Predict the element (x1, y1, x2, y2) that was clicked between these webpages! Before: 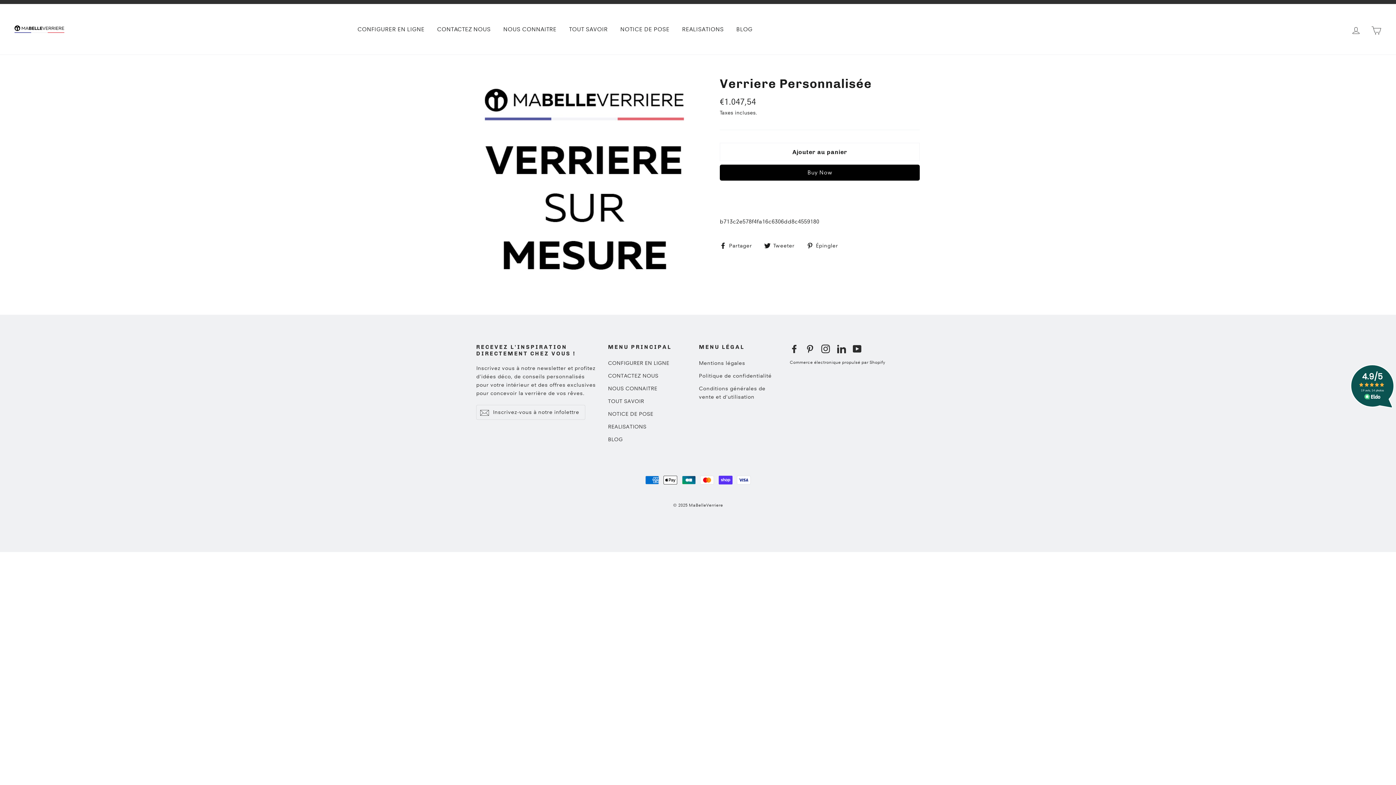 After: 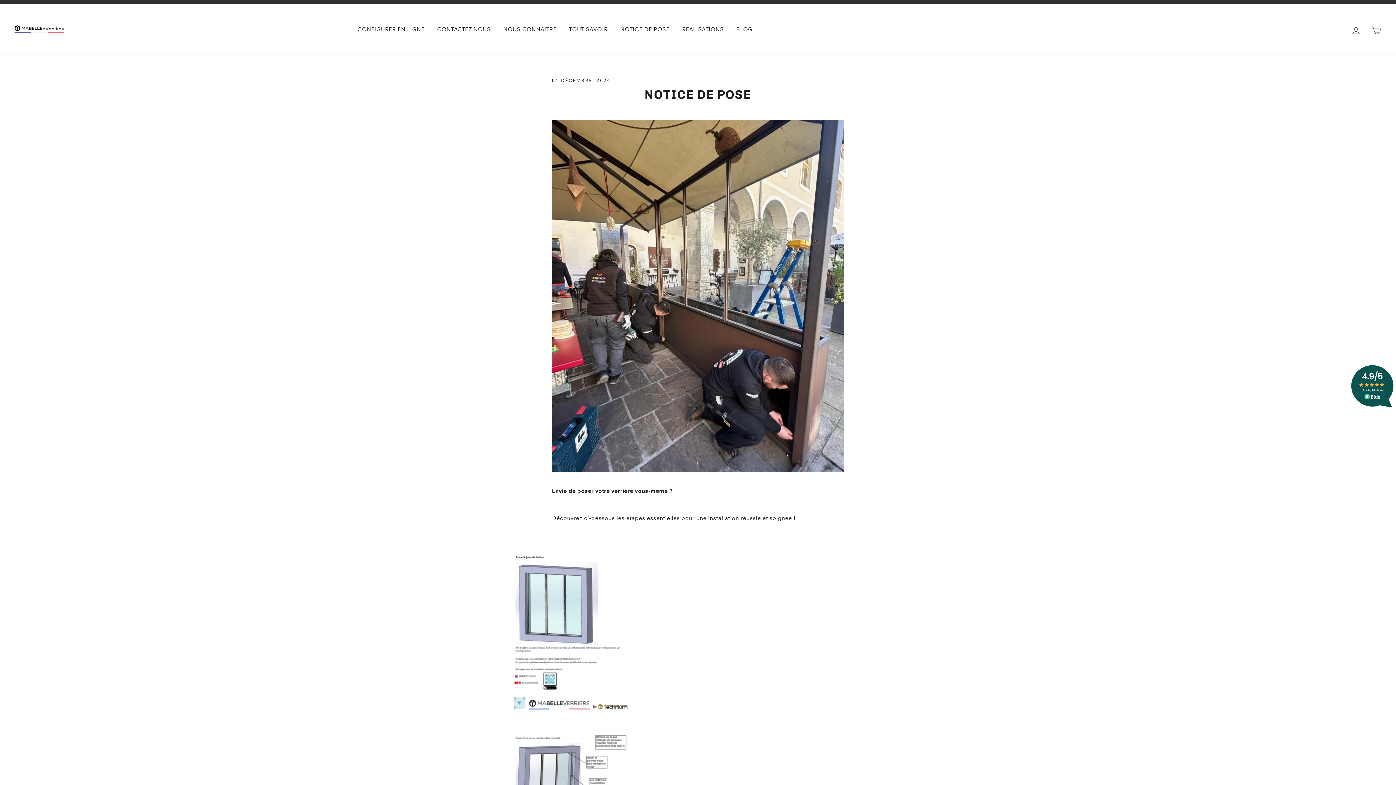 Action: label: NOTICE DE POSE bbox: (608, 408, 688, 420)